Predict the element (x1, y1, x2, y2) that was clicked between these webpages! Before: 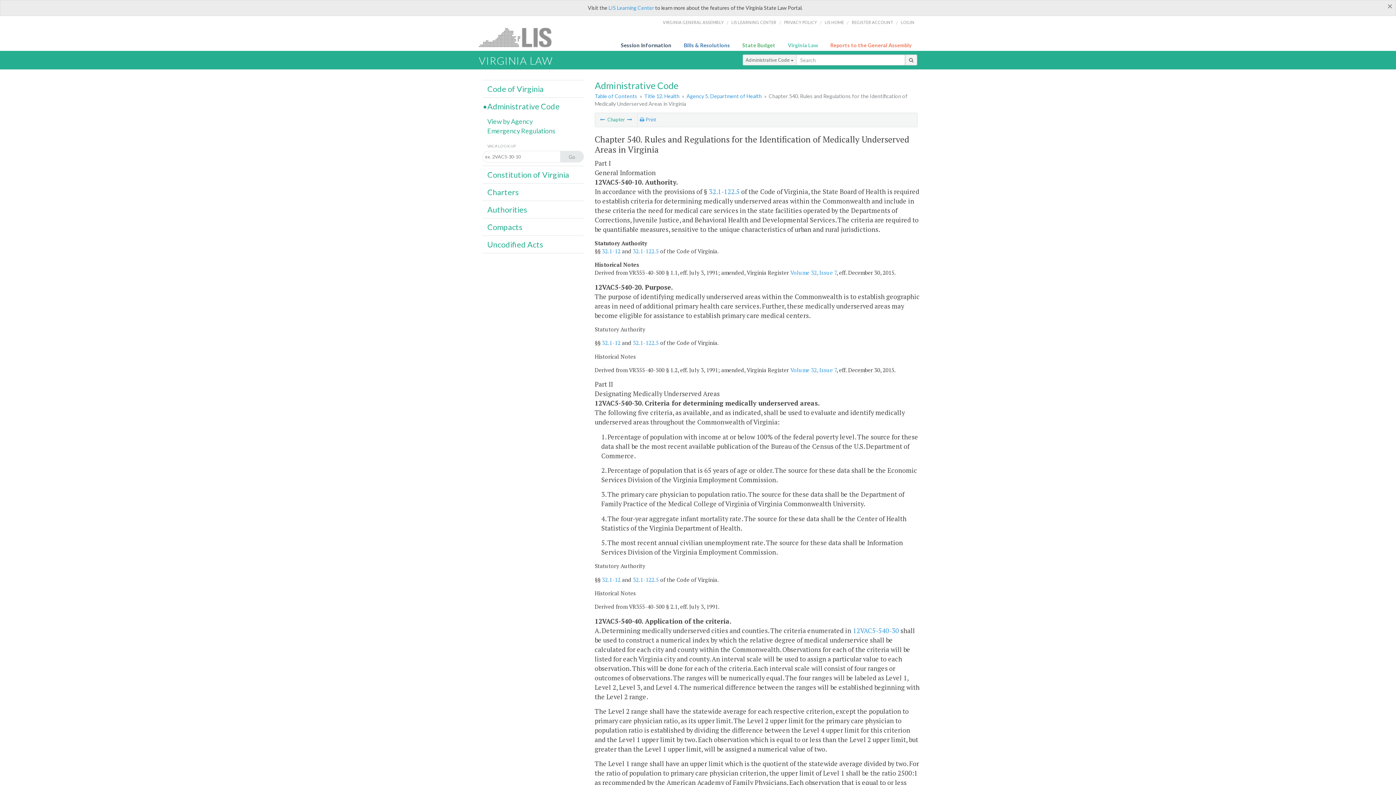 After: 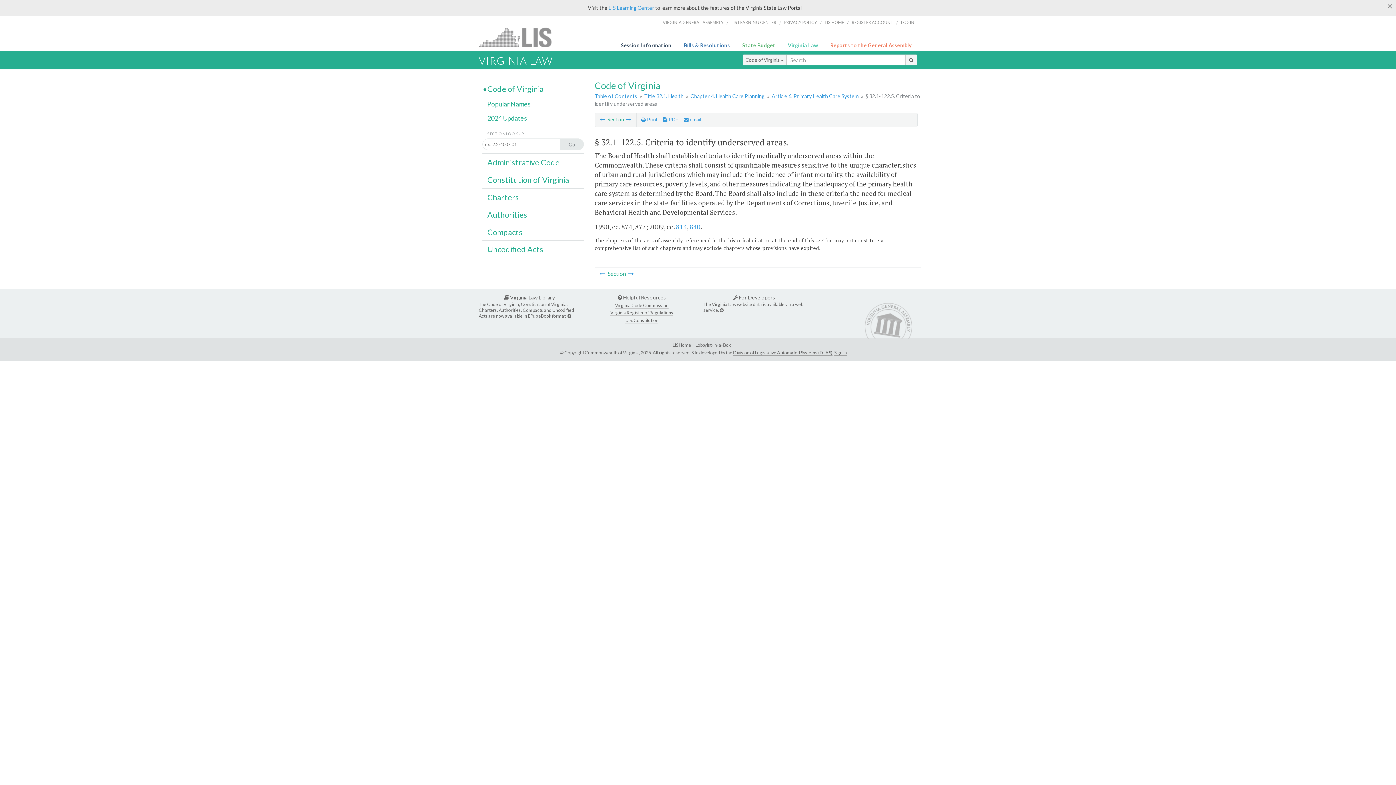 Action: bbox: (709, 187, 740, 195) label: 32.1-122.5